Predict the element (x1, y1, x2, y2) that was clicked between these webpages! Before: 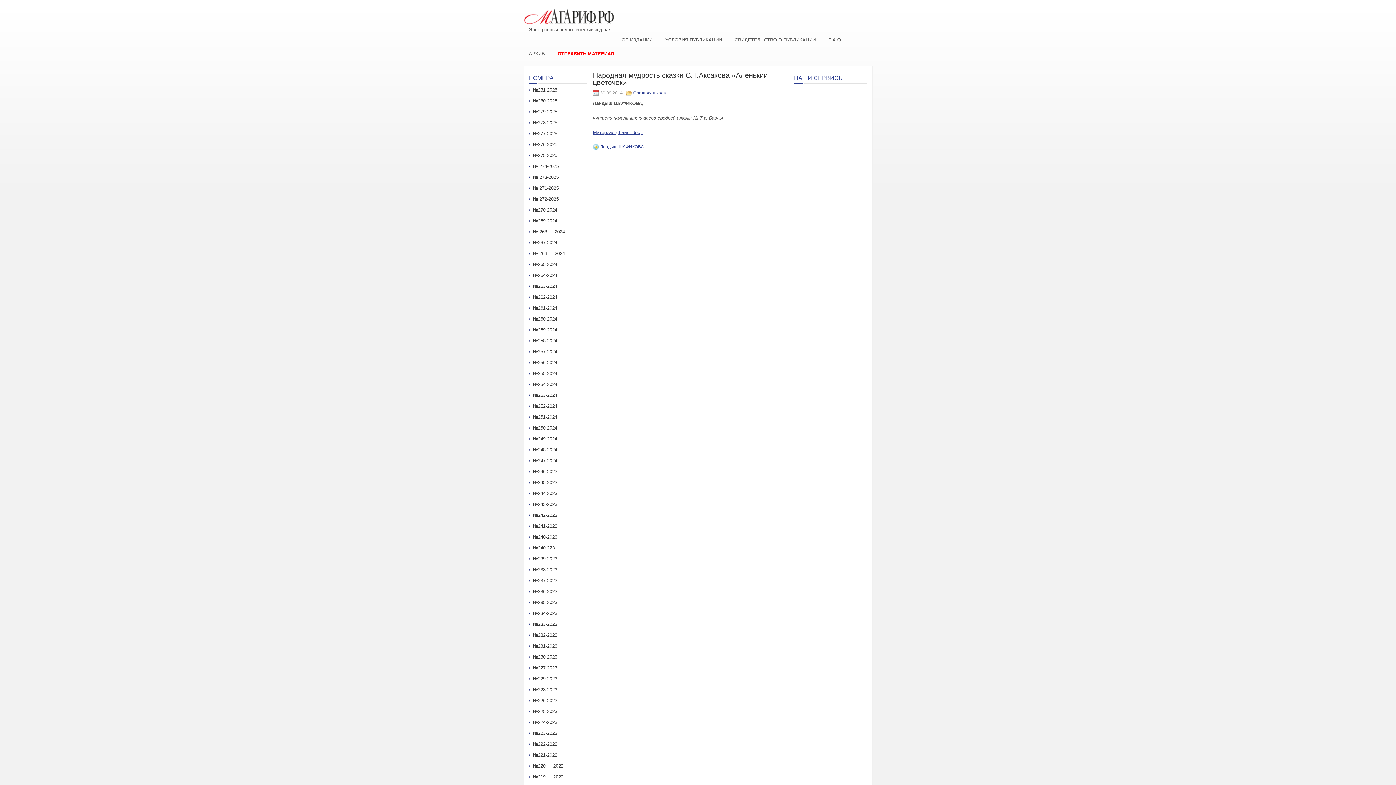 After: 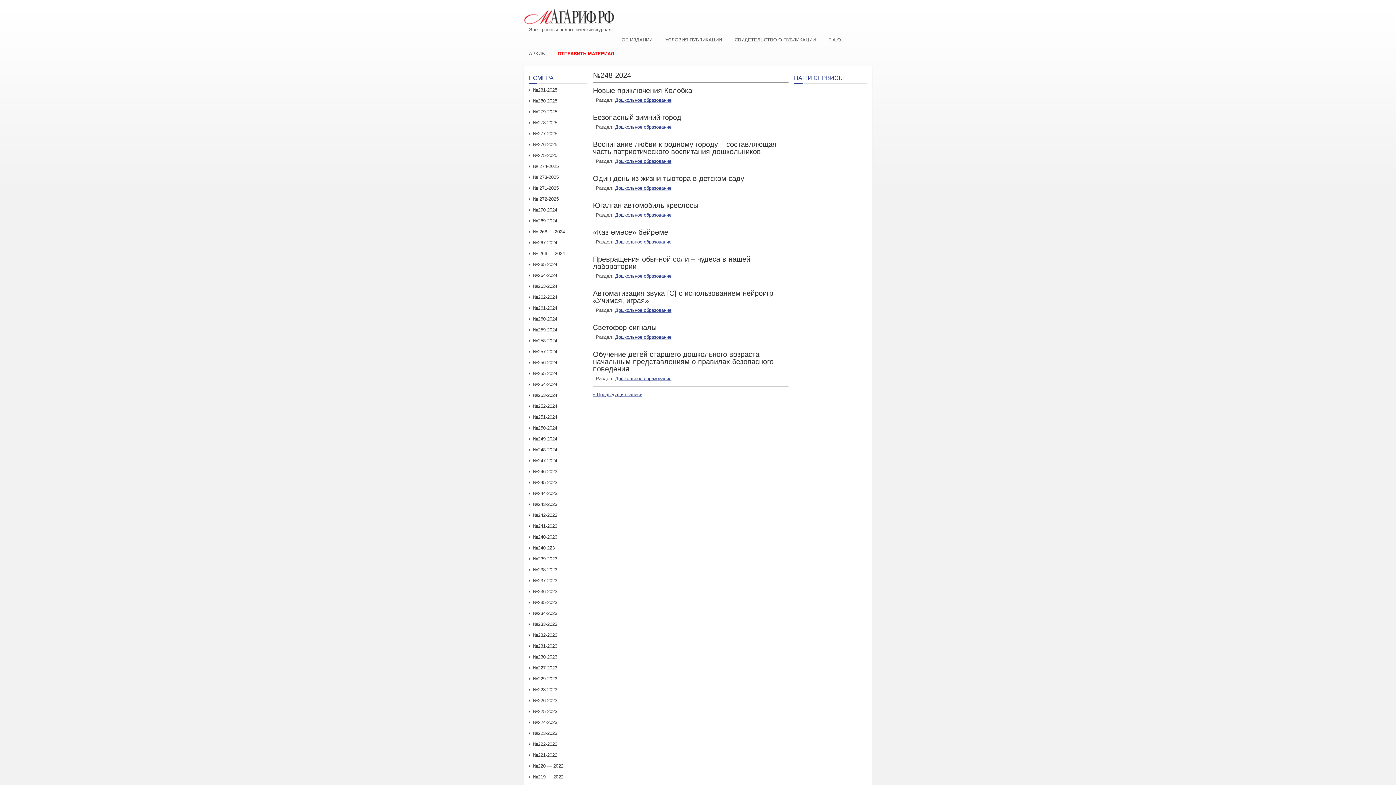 Action: label: №248-2024 bbox: (533, 447, 557, 452)